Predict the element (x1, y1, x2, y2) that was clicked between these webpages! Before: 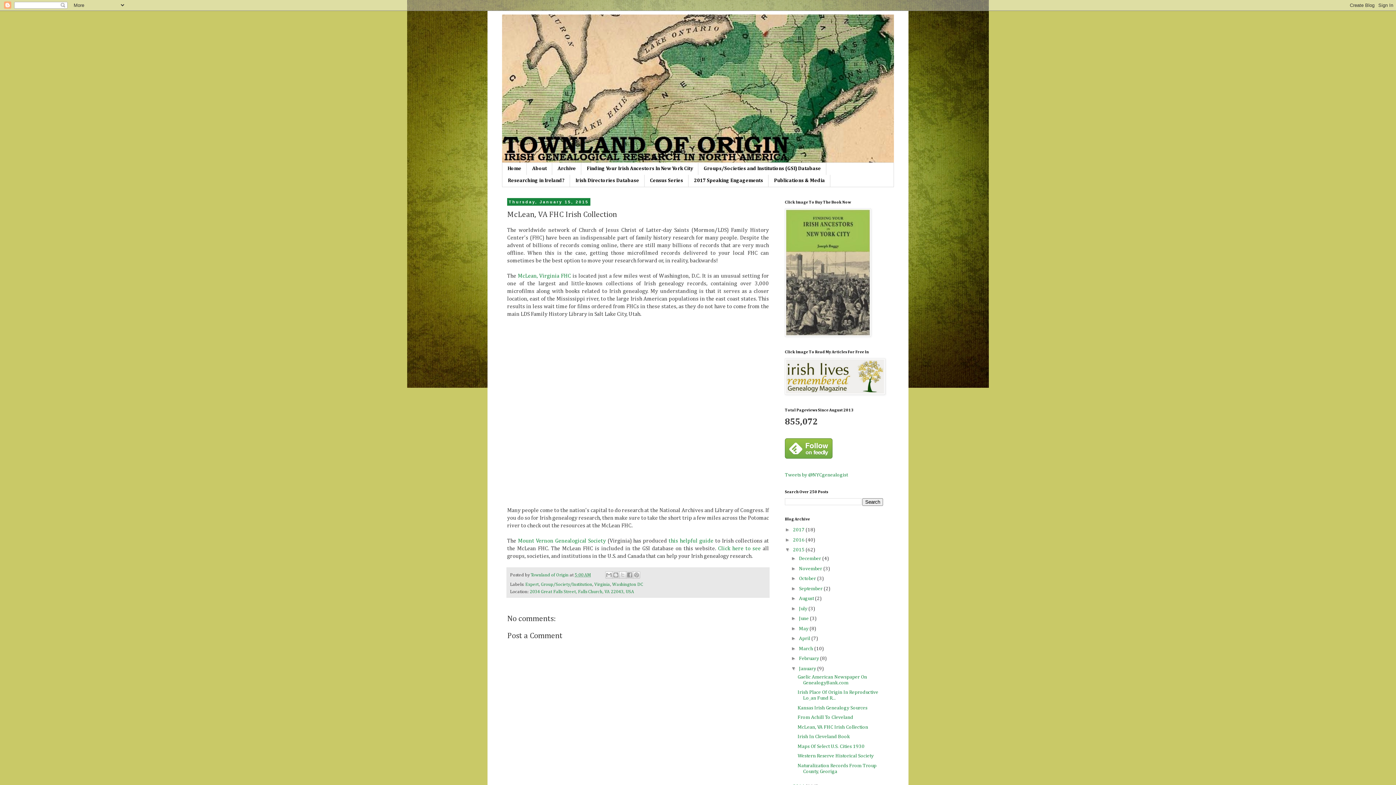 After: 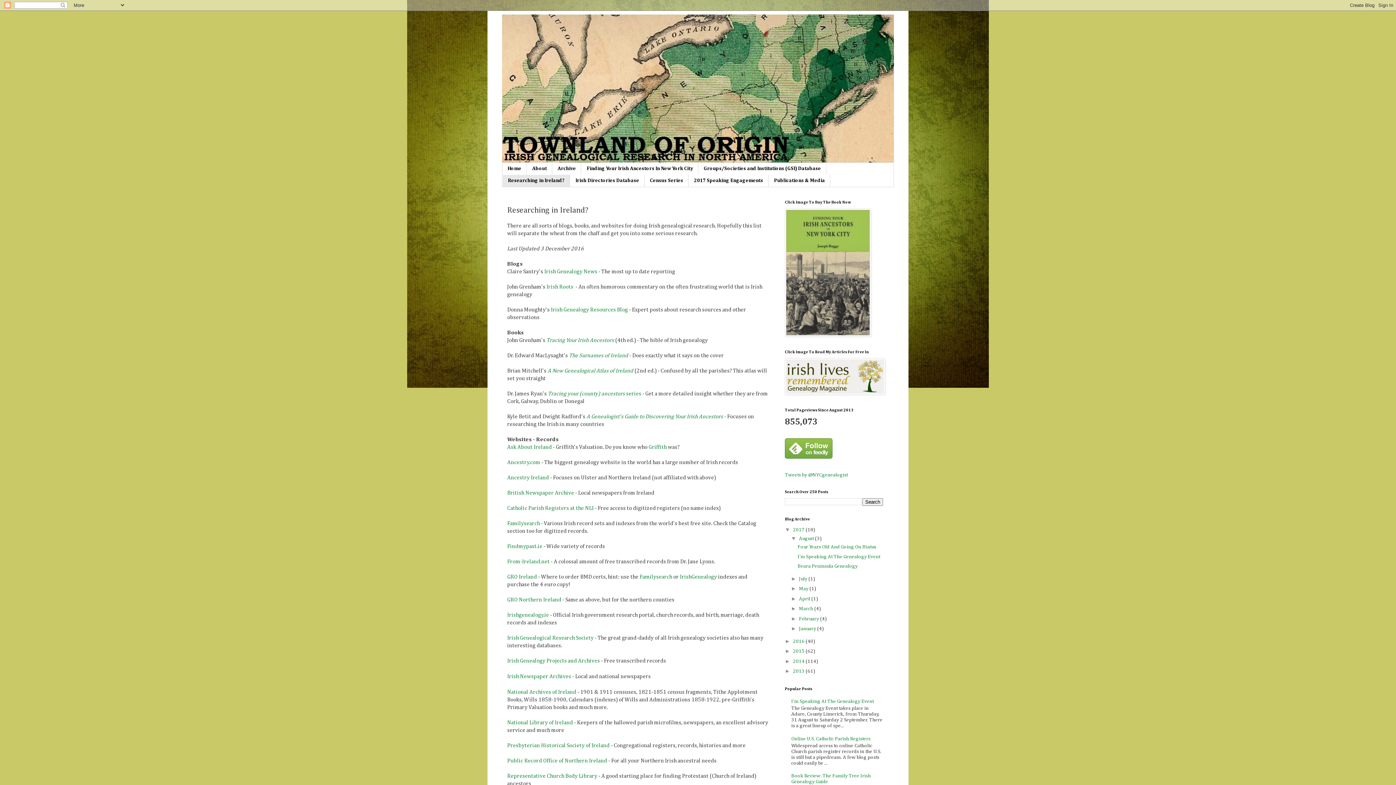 Action: label: Researching in Ireland? bbox: (502, 174, 570, 186)